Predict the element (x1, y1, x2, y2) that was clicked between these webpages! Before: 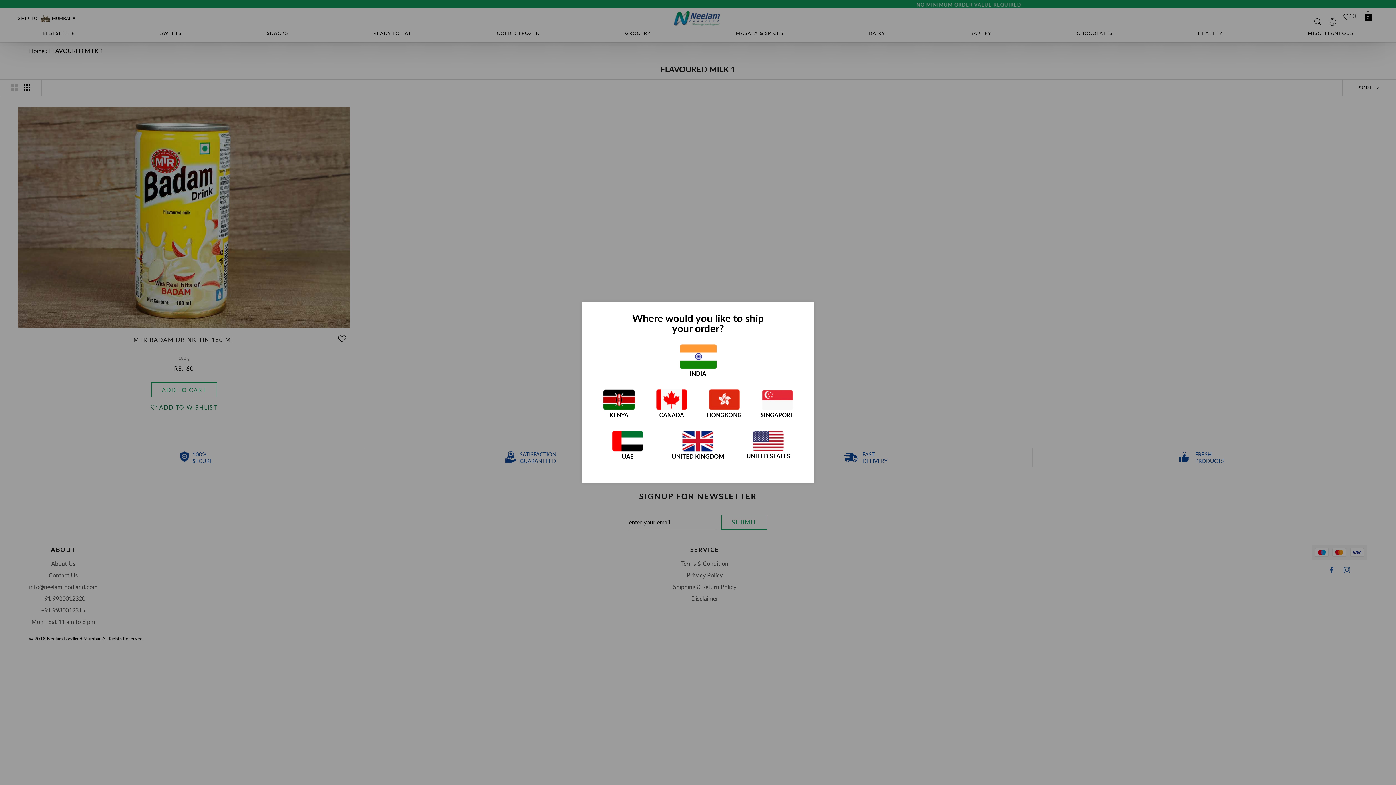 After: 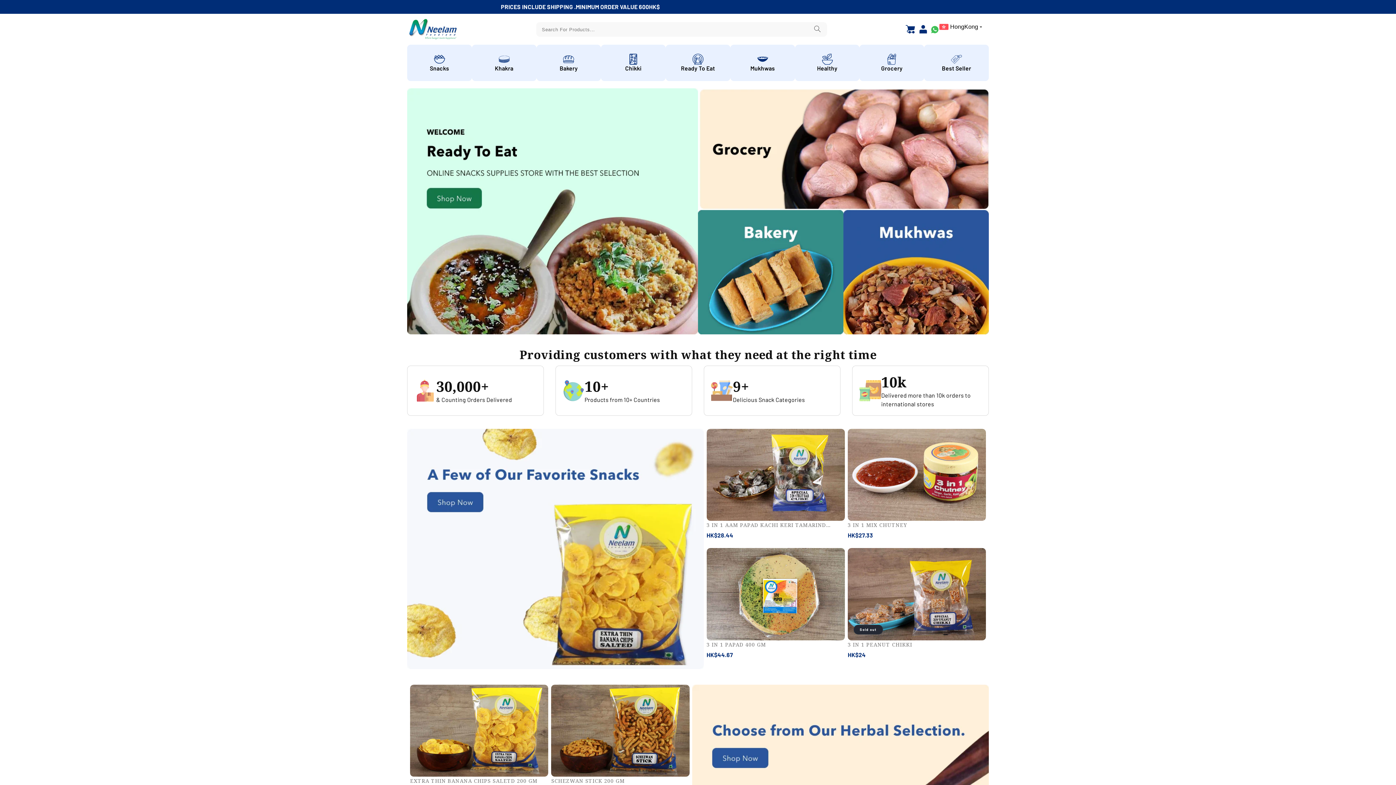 Action: bbox: (708, 389, 740, 410)